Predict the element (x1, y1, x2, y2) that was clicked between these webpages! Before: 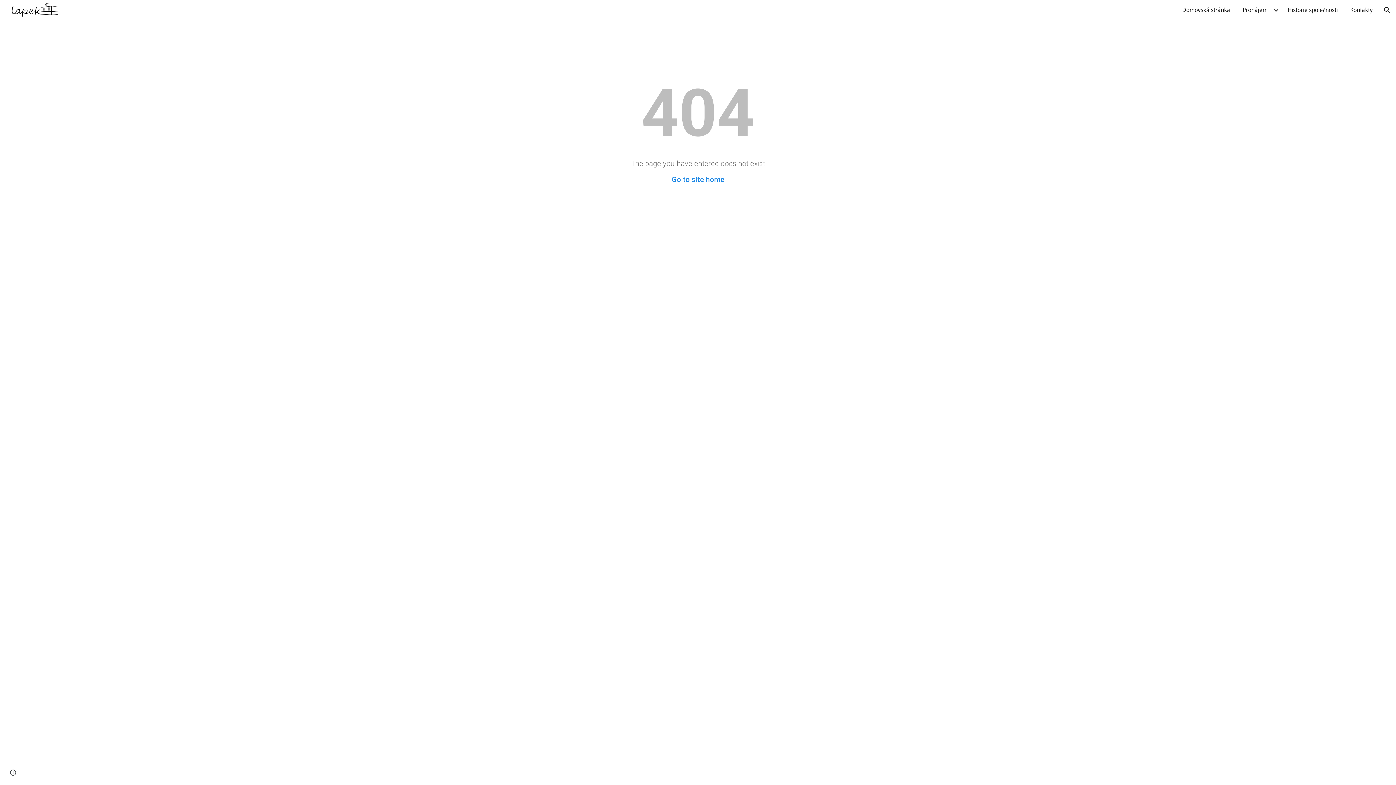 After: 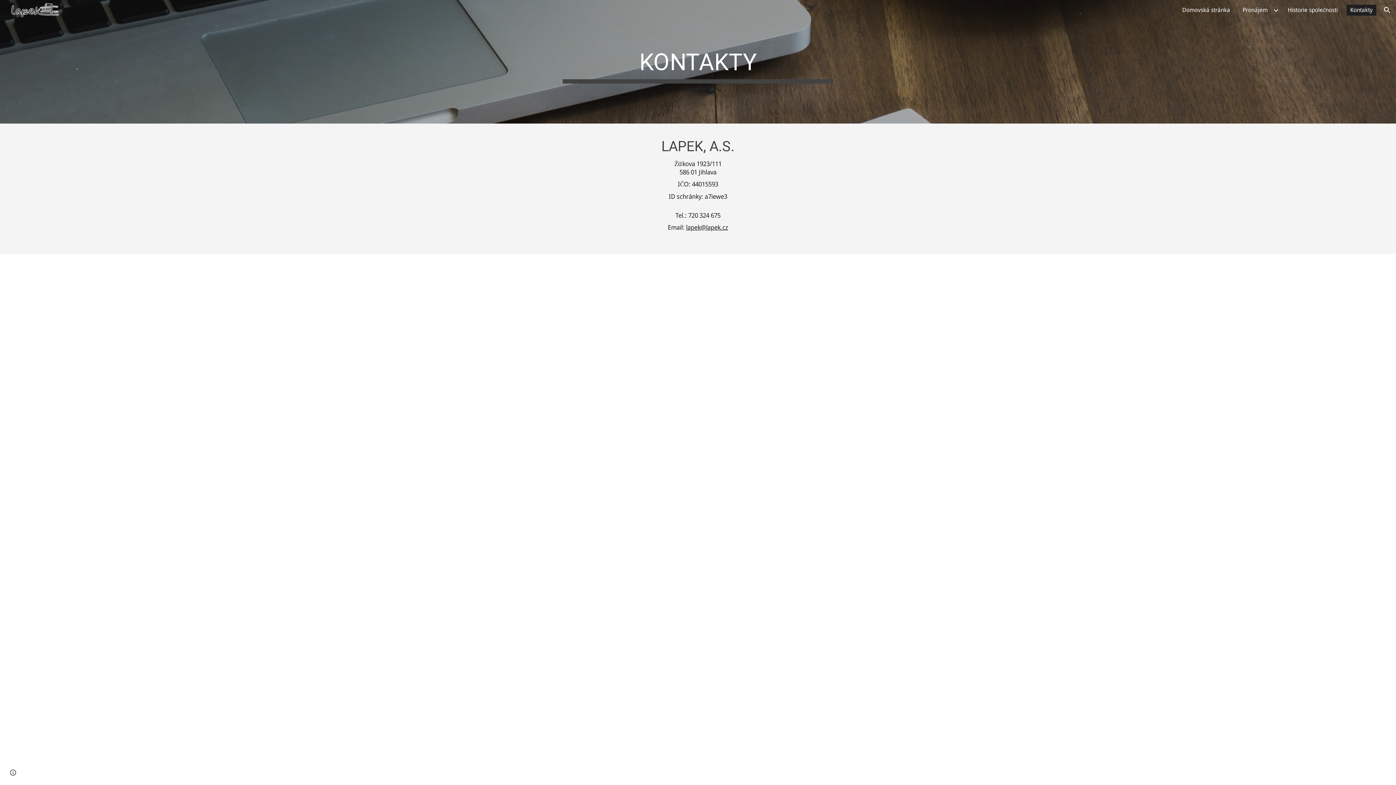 Action: bbox: (1346, 4, 1376, 15) label: Kontakty